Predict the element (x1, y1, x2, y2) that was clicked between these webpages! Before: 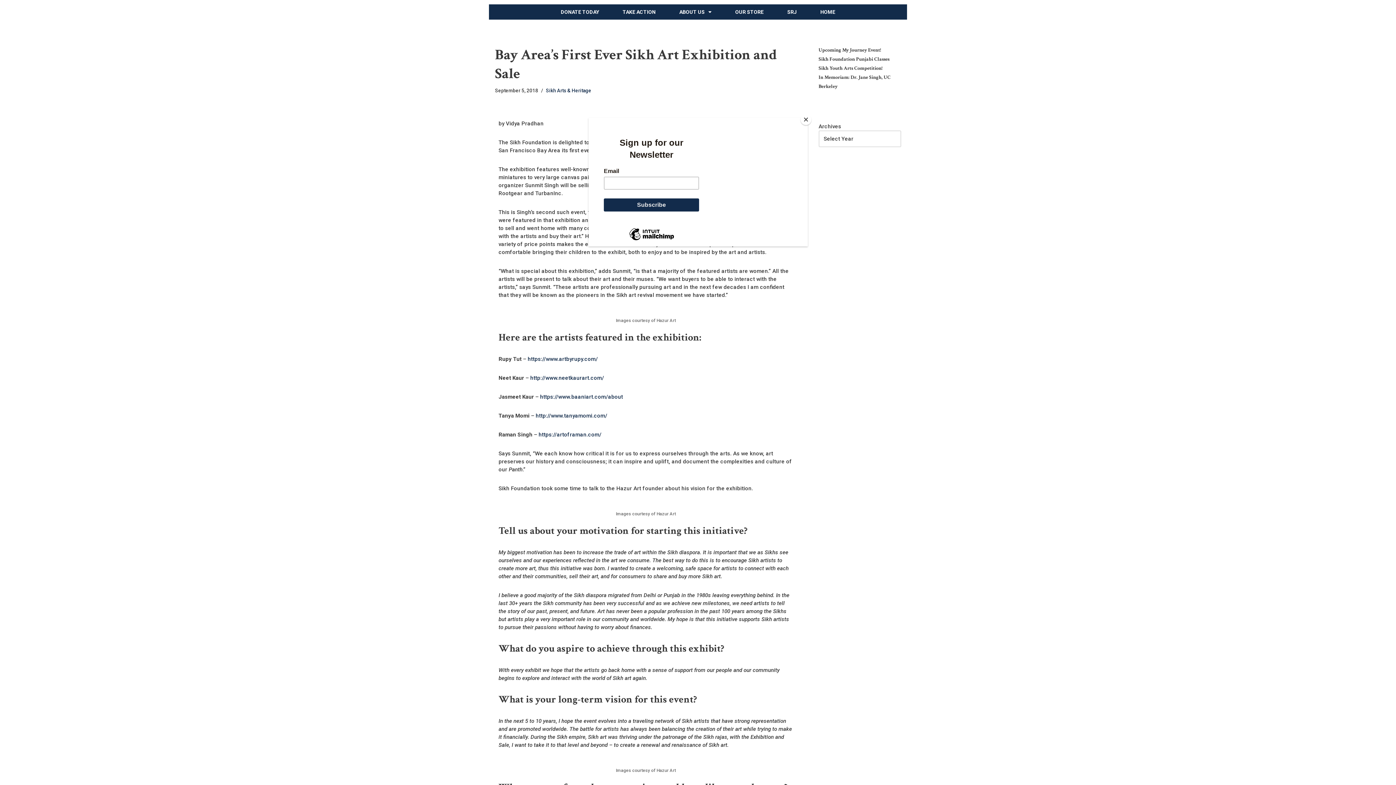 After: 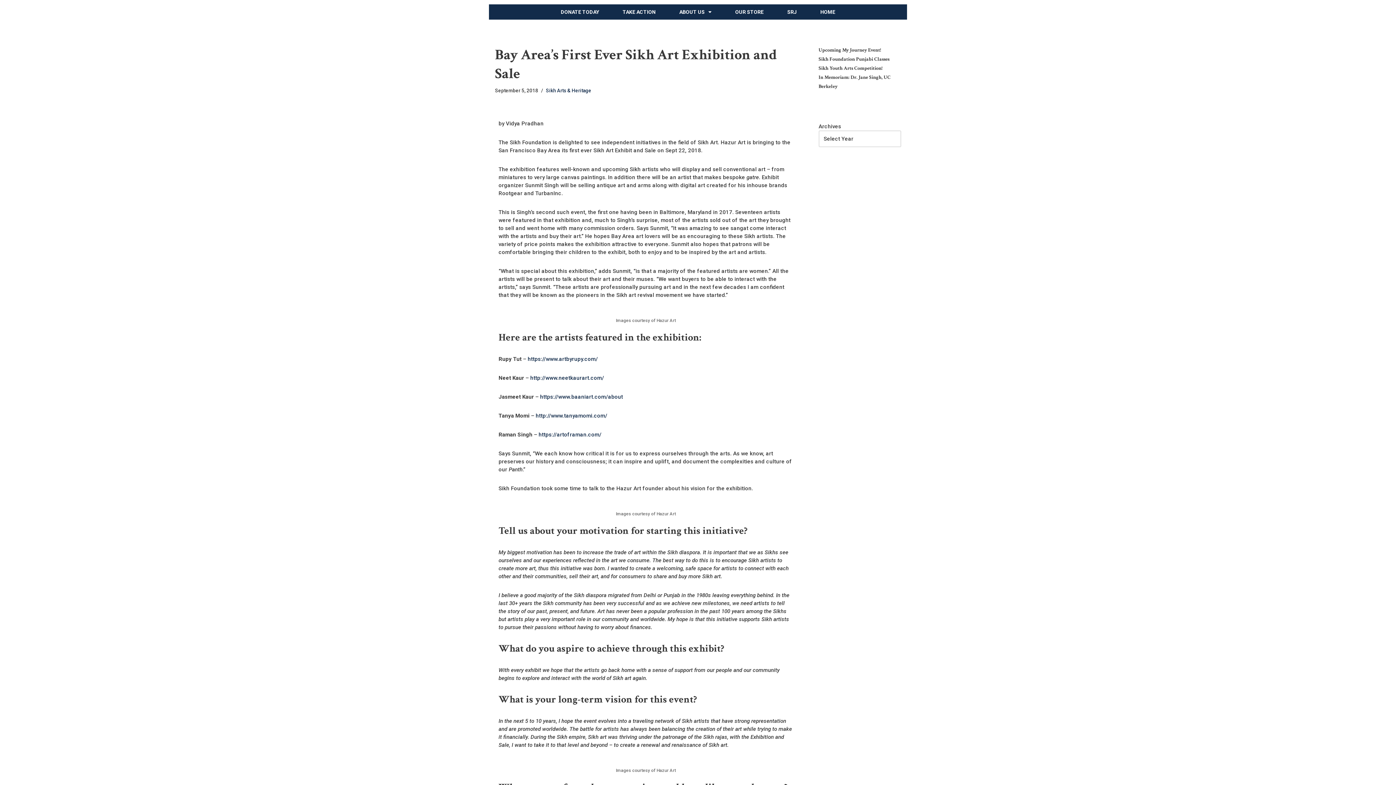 Action: label: Close bbox: (800, 114, 811, 125)